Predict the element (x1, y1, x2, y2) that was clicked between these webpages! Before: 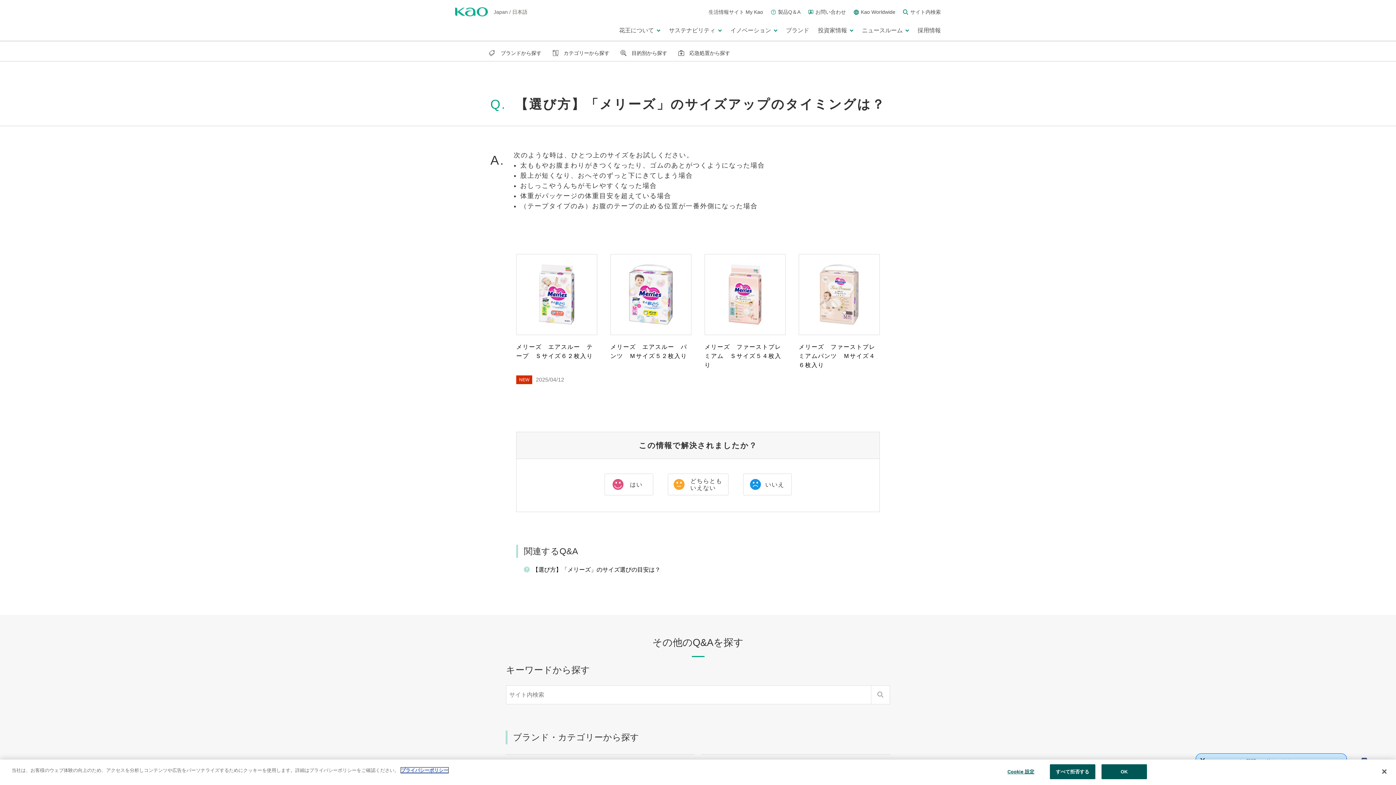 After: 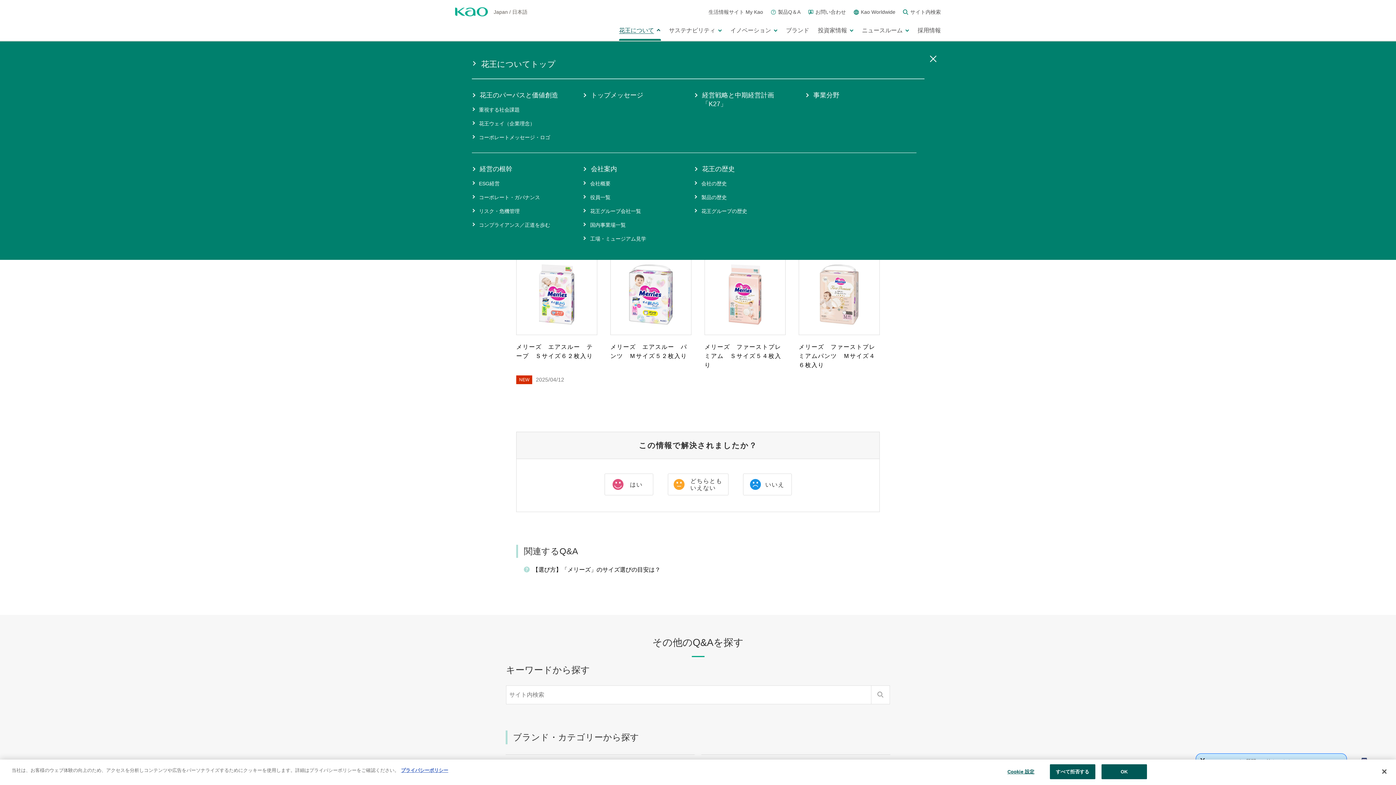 Action: label: 花王について
メニューを開く bbox: (619, 27, 660, 33)